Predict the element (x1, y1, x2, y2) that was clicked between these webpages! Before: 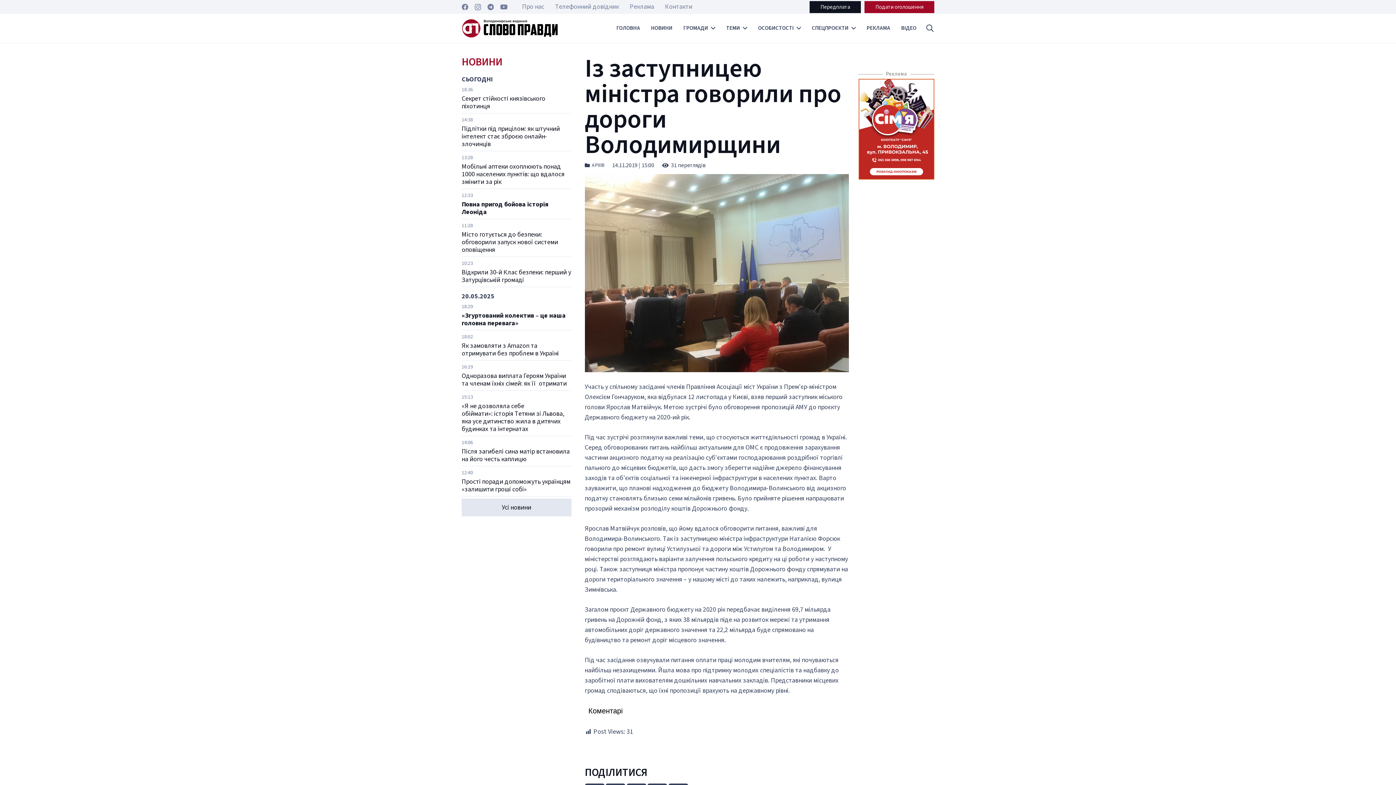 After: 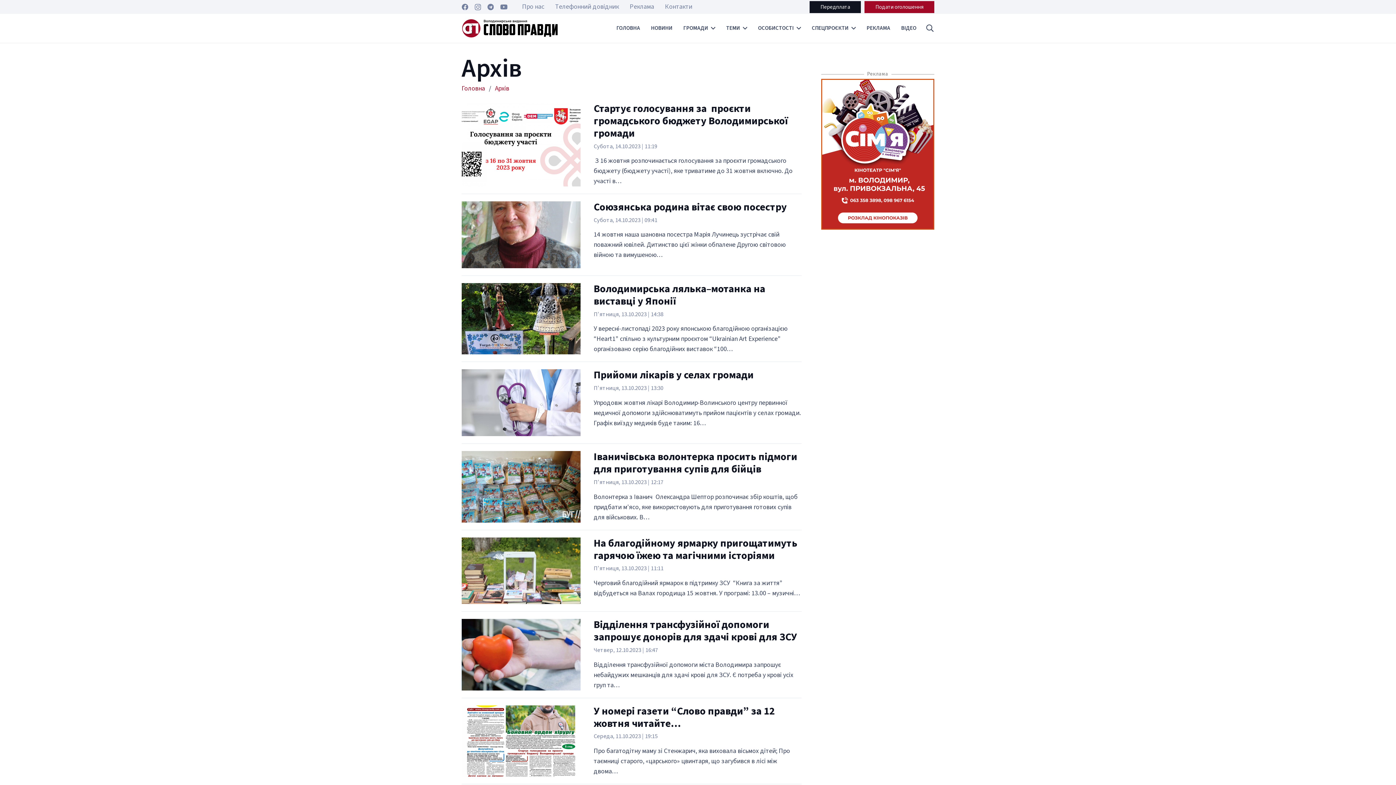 Action: label: АРХІВ bbox: (592, 161, 604, 169)